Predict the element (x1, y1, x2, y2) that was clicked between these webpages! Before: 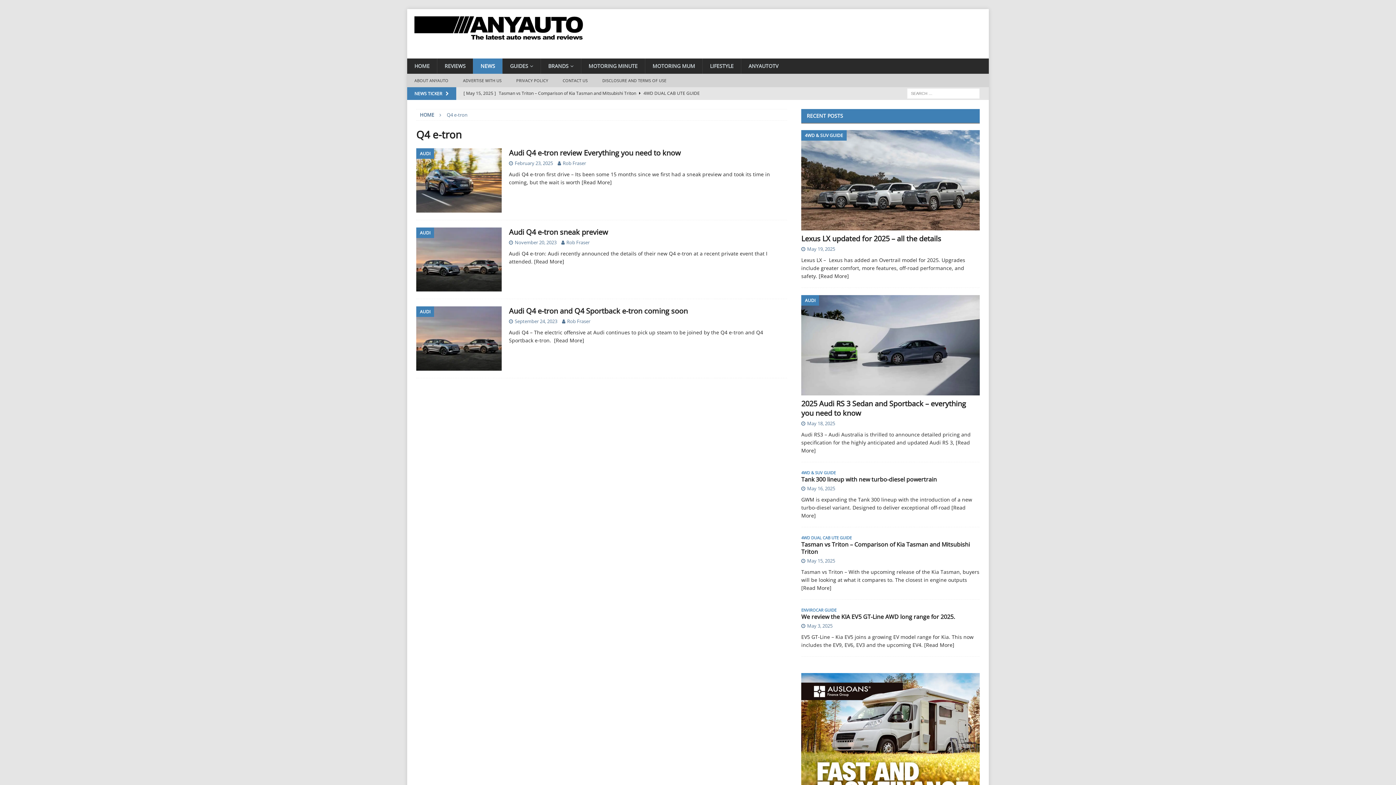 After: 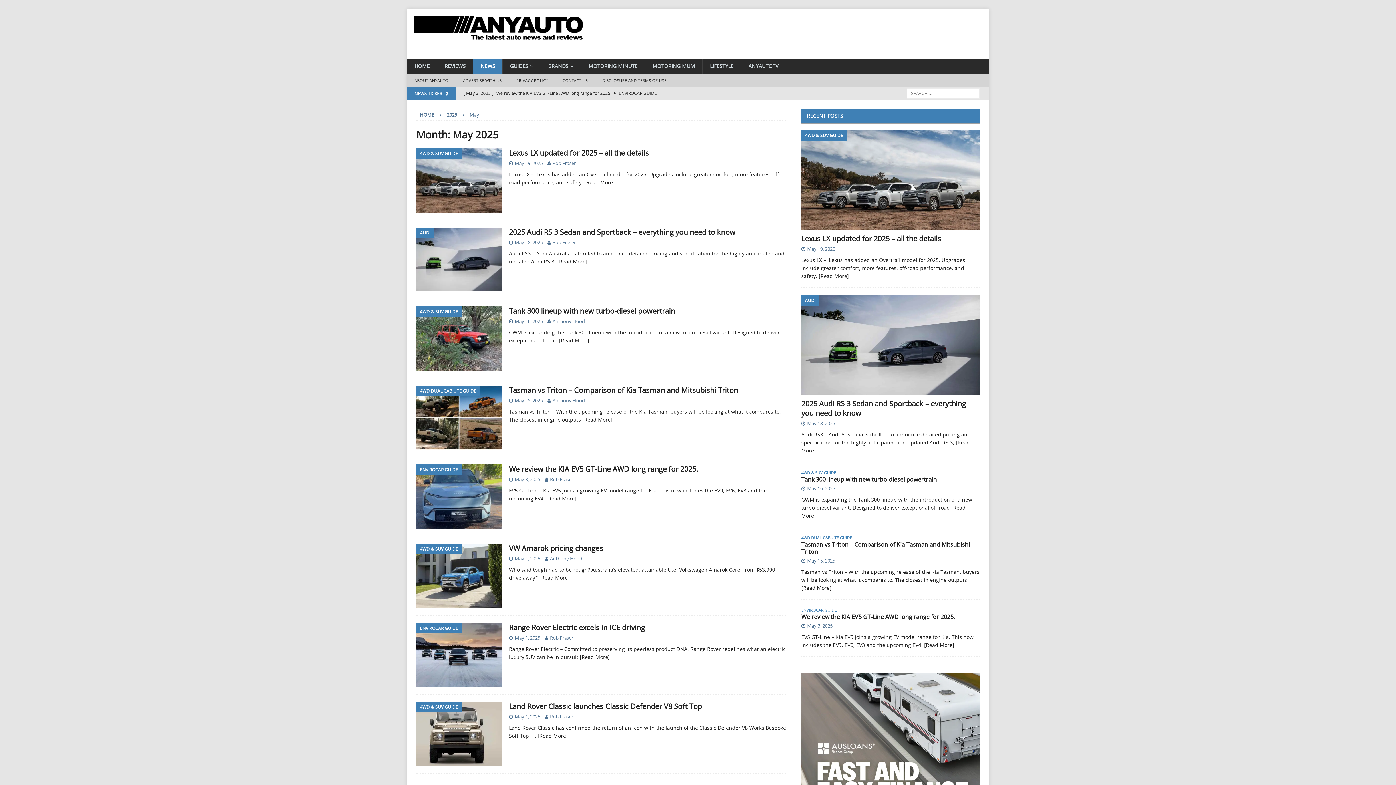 Action: bbox: (807, 245, 835, 252) label: May 19, 2025